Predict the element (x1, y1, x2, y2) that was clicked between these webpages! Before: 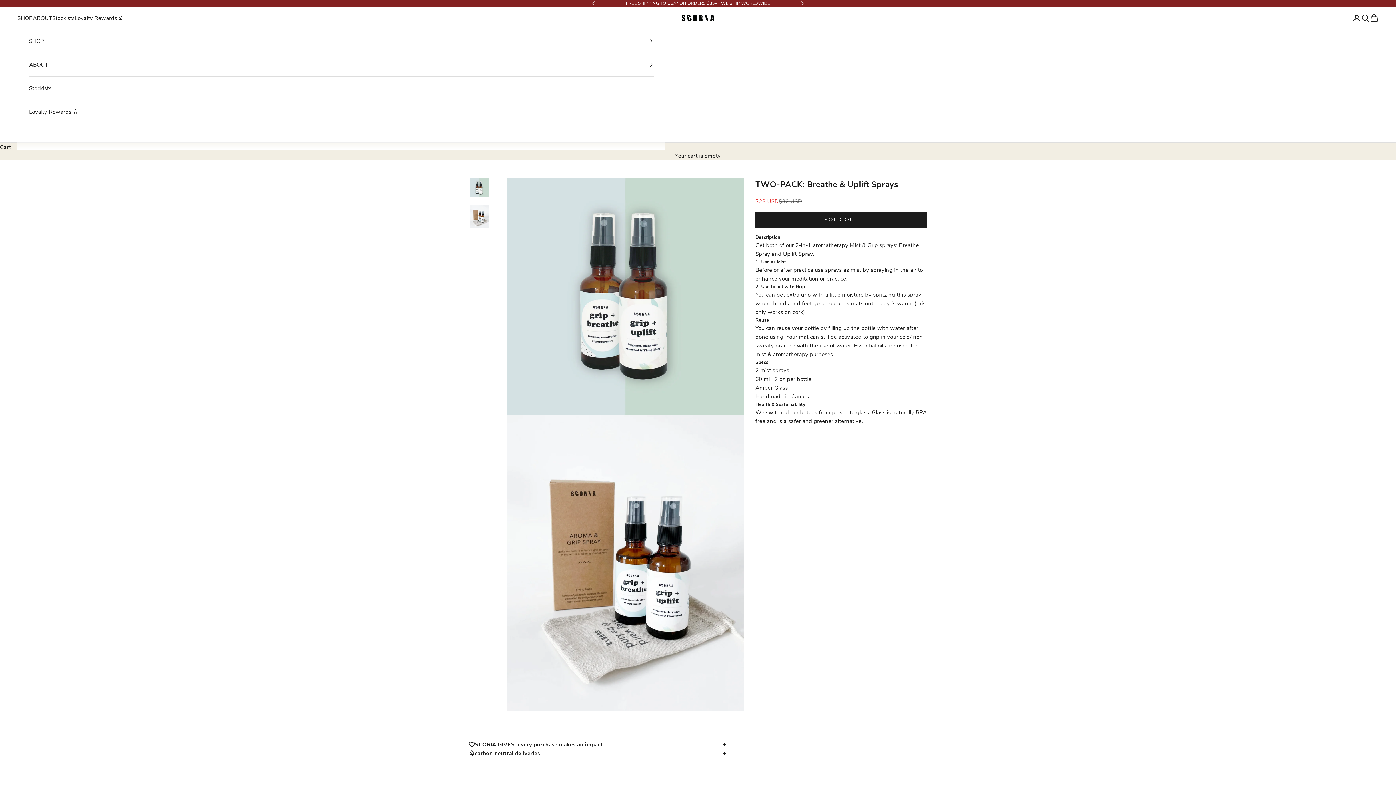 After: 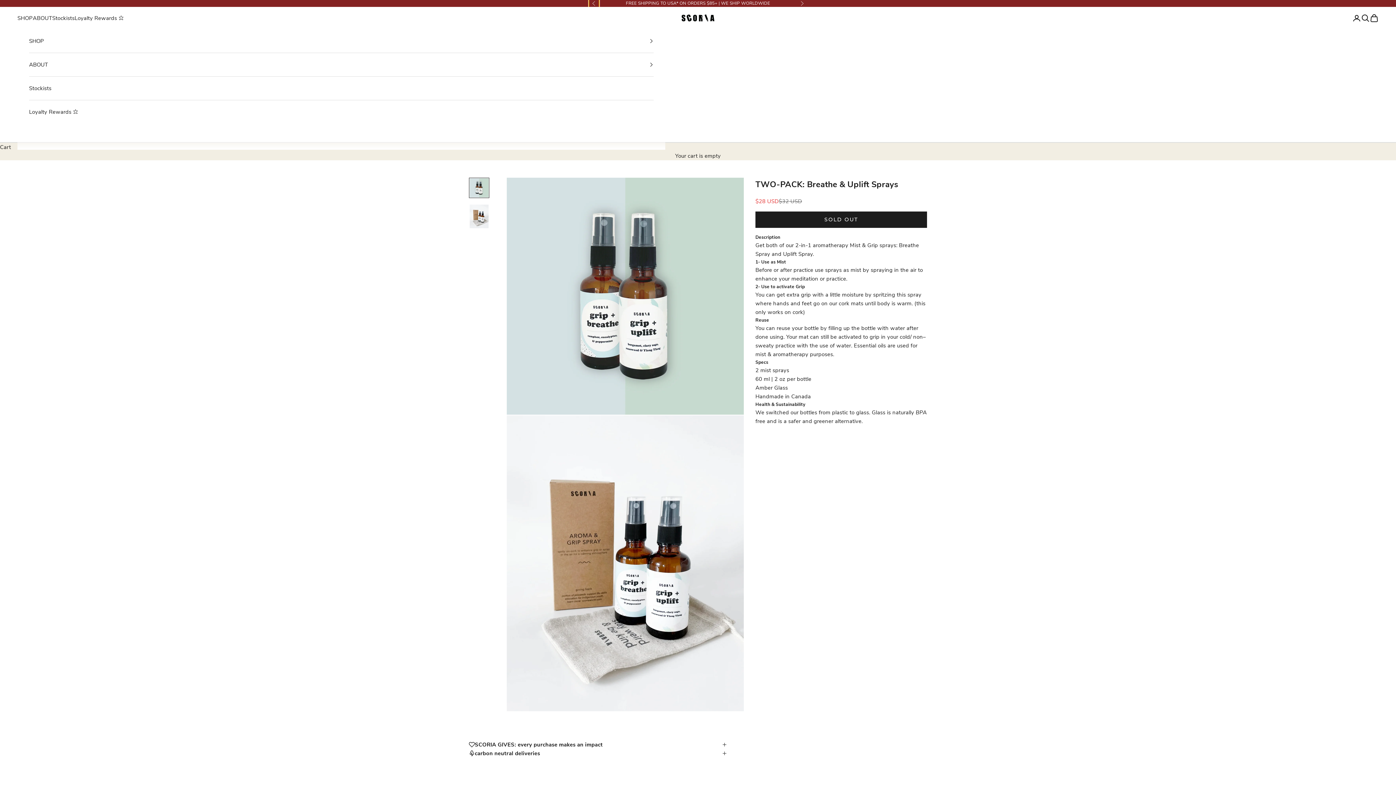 Action: bbox: (592, 0, 596, 6) label: Previous